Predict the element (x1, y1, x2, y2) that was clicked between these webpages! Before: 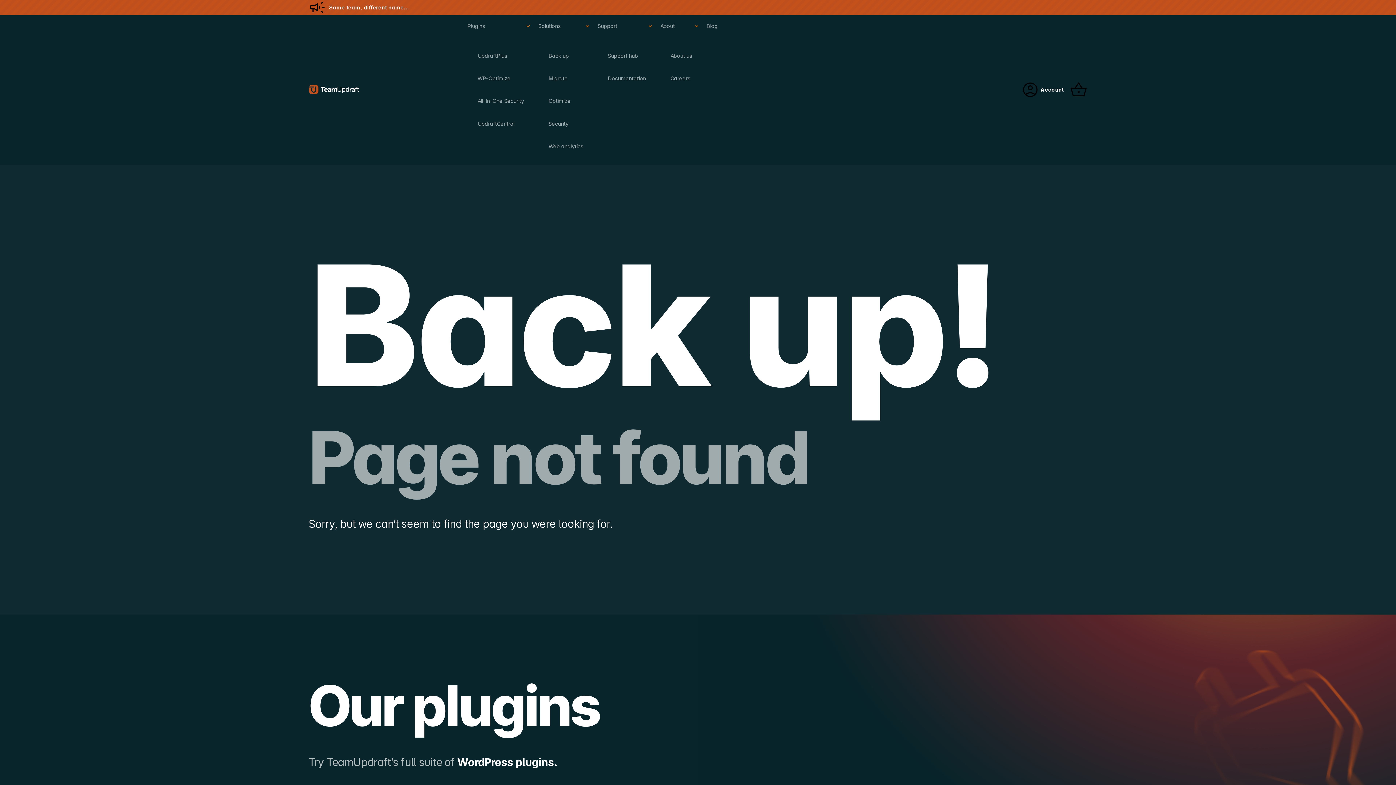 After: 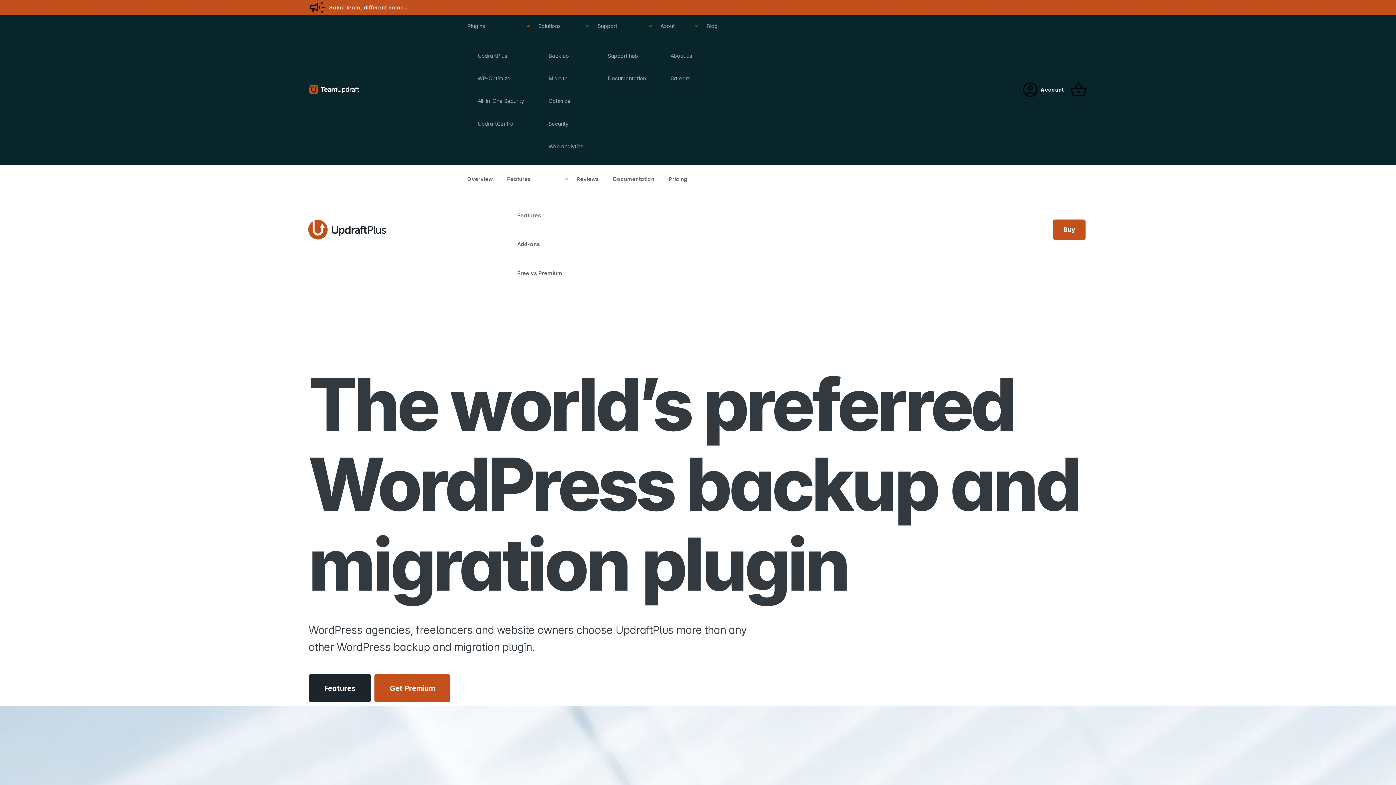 Action: bbox: (470, 44, 531, 67) label: UpdraftPlus